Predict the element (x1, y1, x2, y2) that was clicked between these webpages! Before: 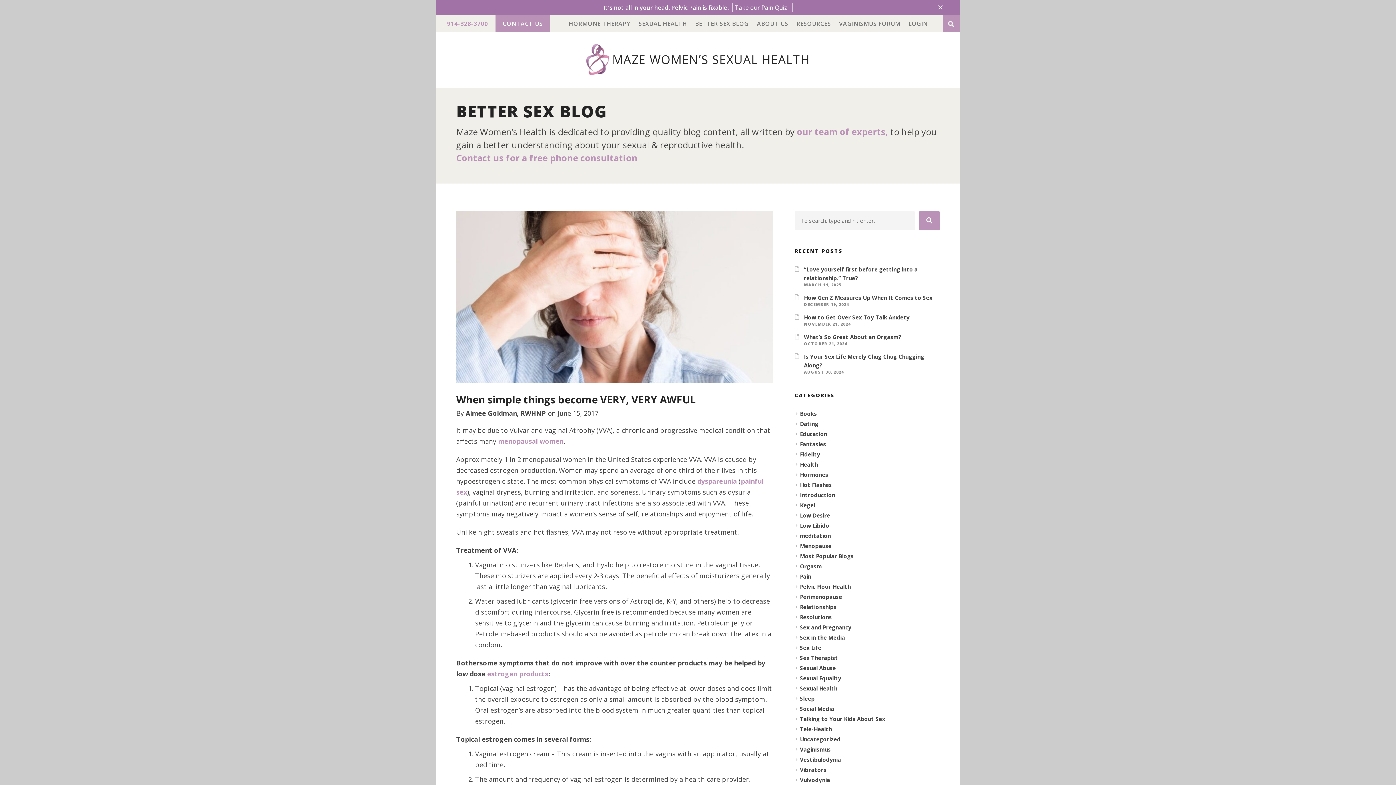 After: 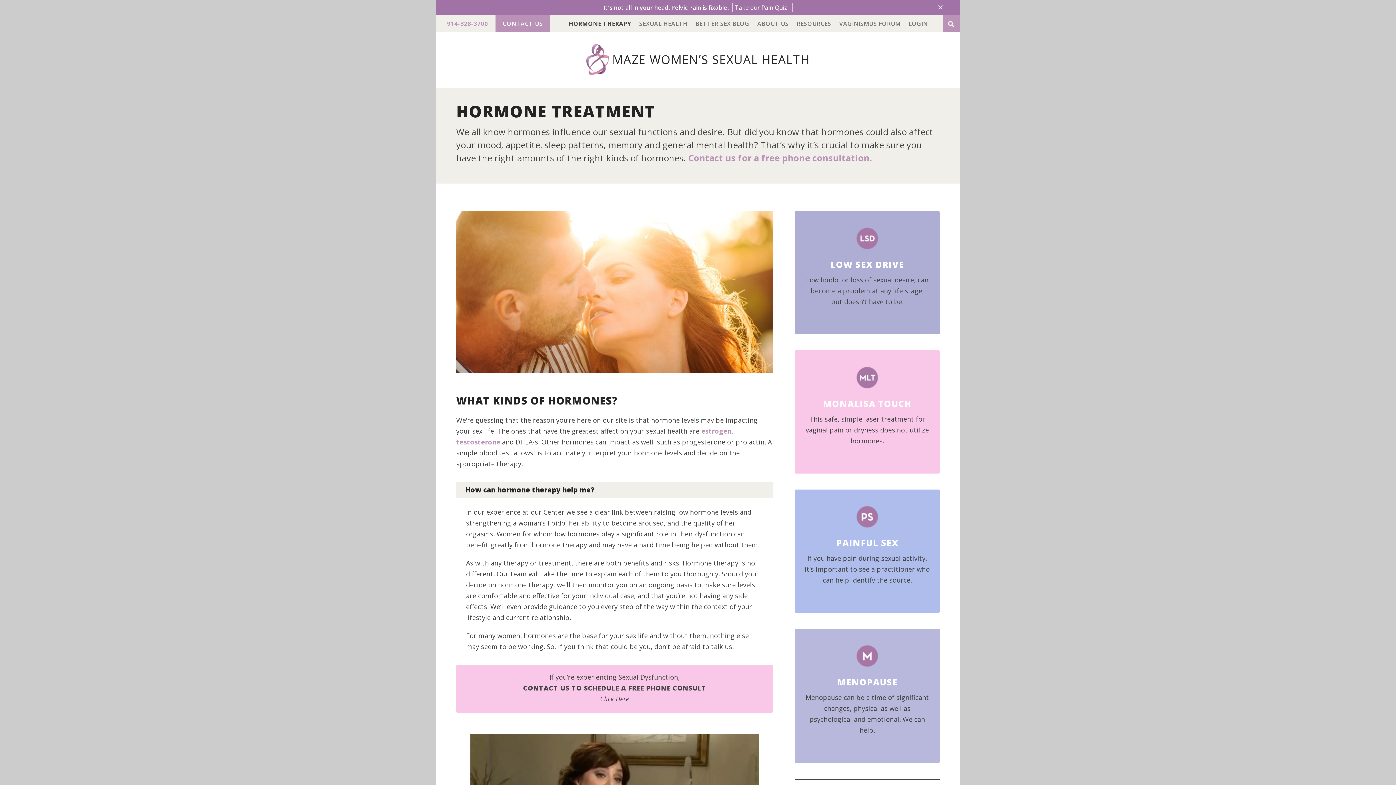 Action: bbox: (568, 20, 630, 26) label: HORMONE THERAPY